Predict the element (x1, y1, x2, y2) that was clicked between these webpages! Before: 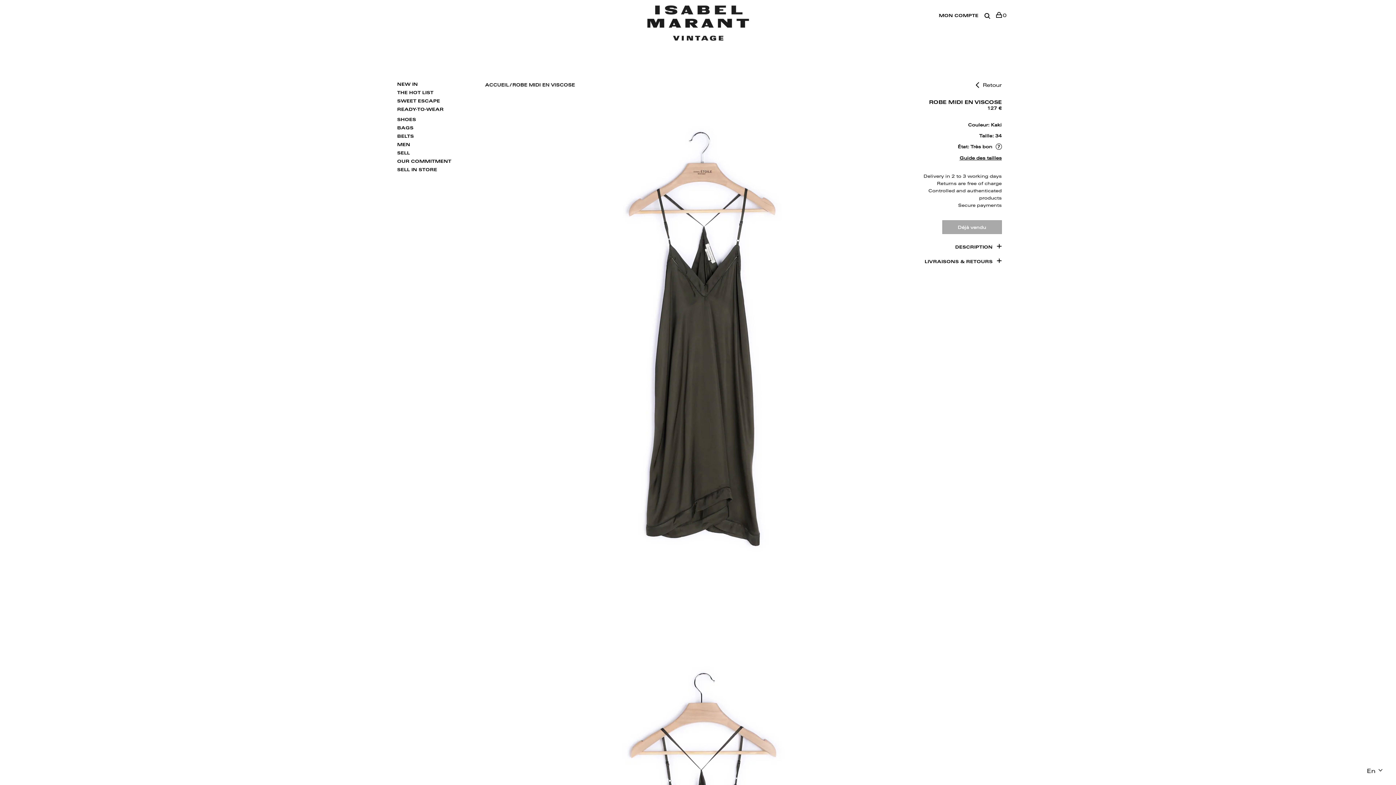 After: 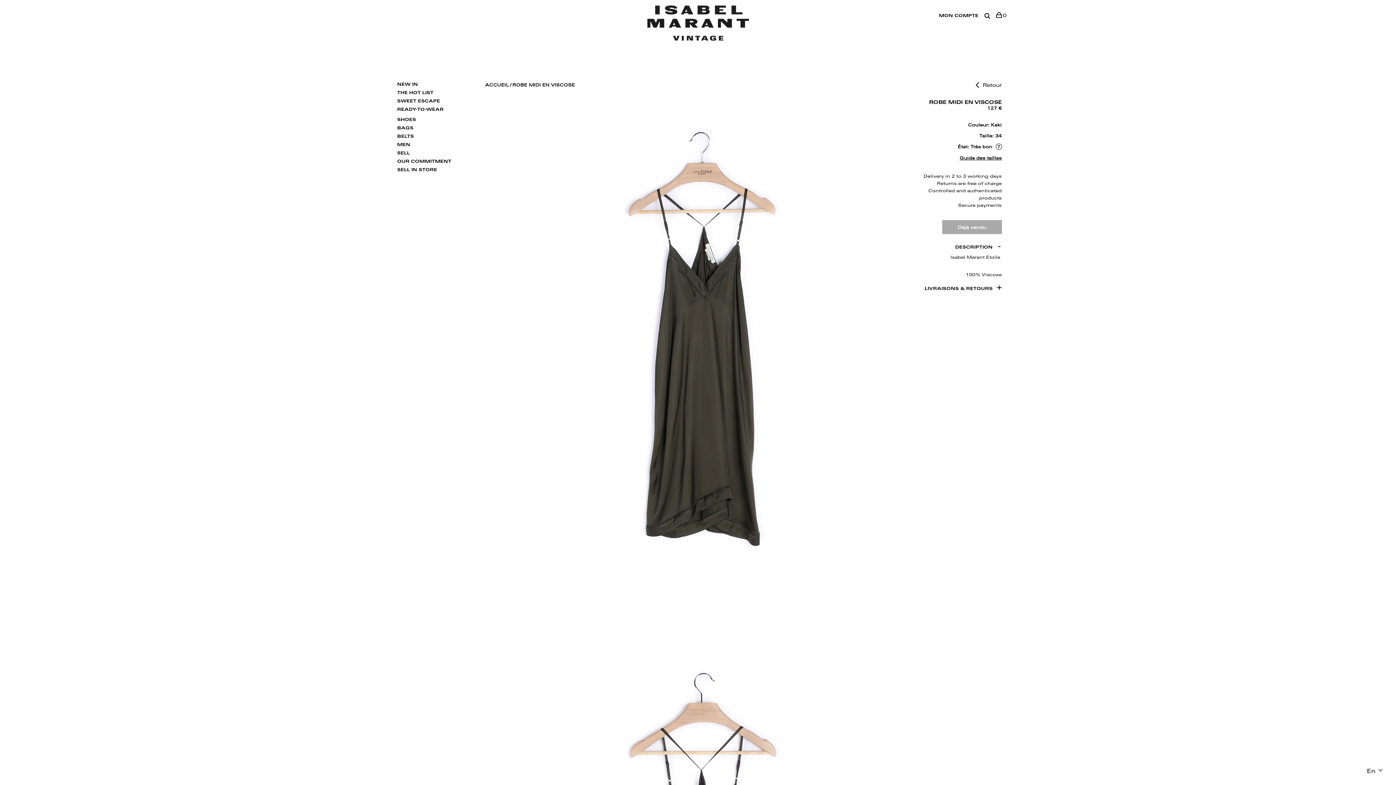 Action: bbox: (922, 239, 1002, 254) label: DESCRIPTION